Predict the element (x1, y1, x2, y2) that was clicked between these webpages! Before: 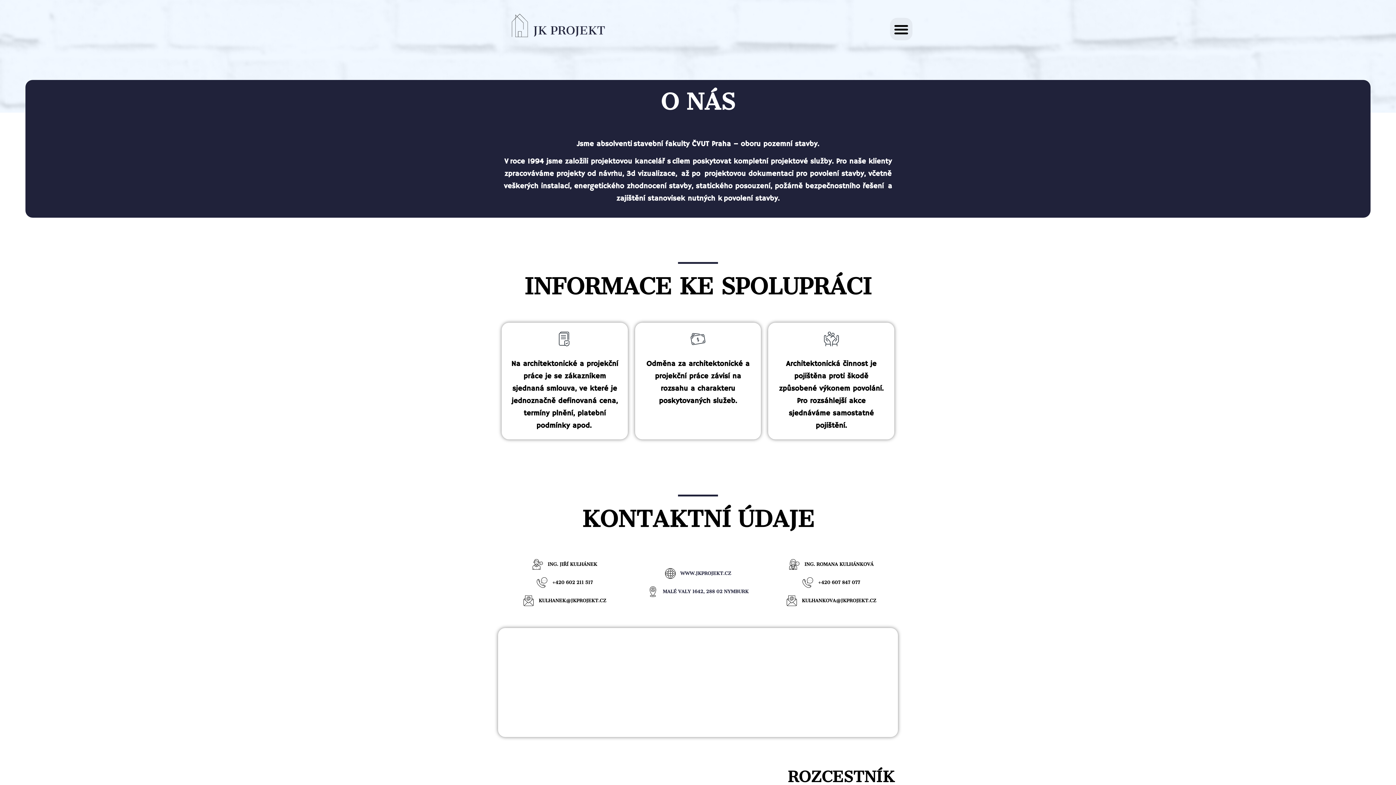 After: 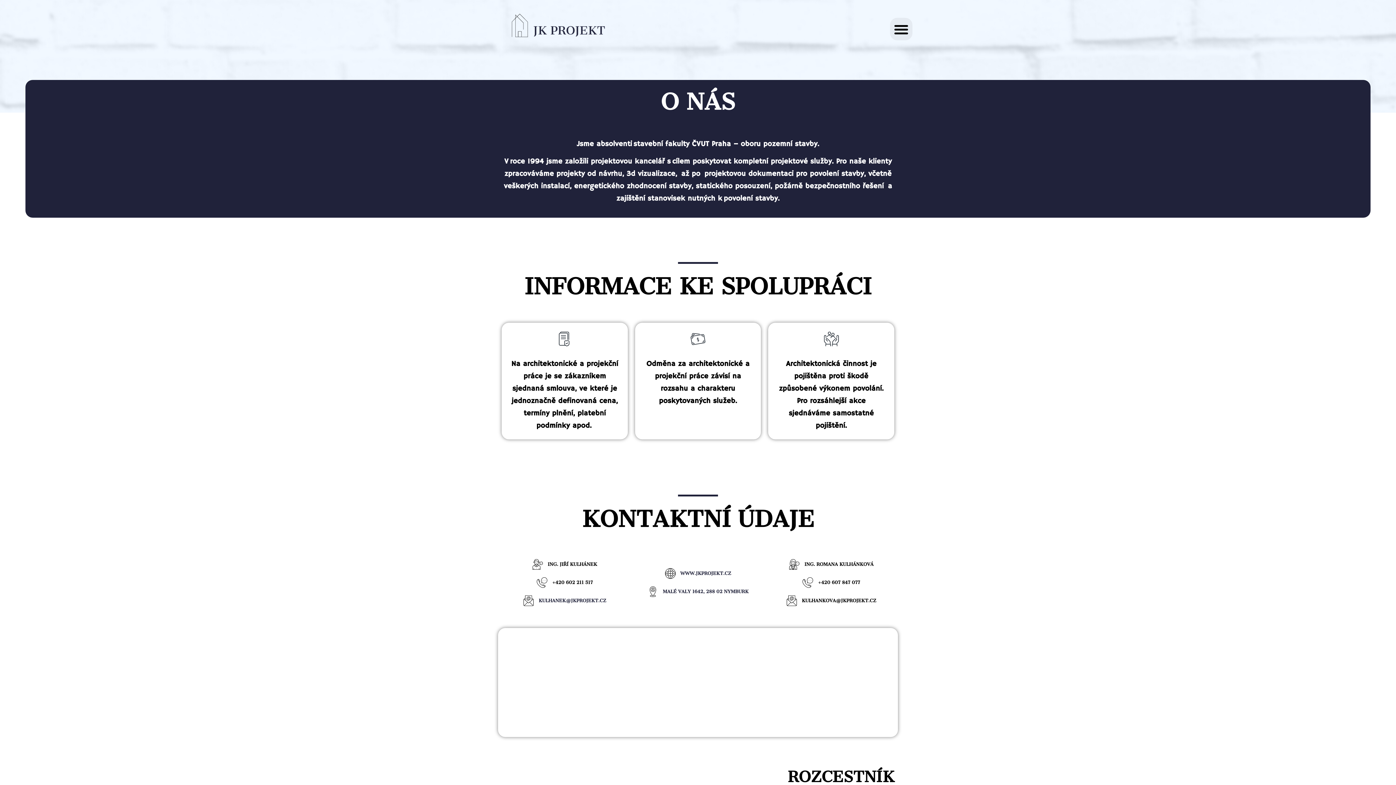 Action: bbox: (505, 595, 624, 606) label: KULHANEK@JKPROJEKT.CZ